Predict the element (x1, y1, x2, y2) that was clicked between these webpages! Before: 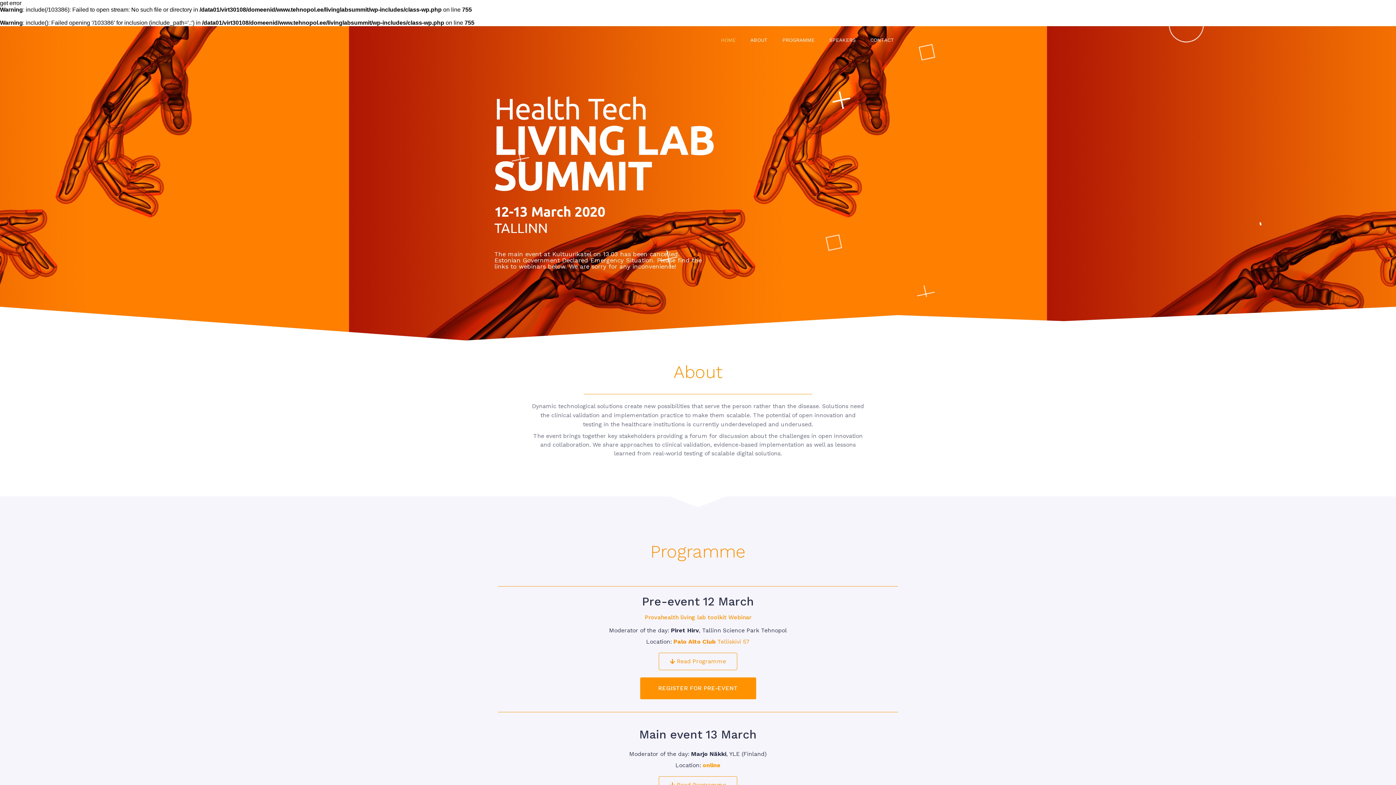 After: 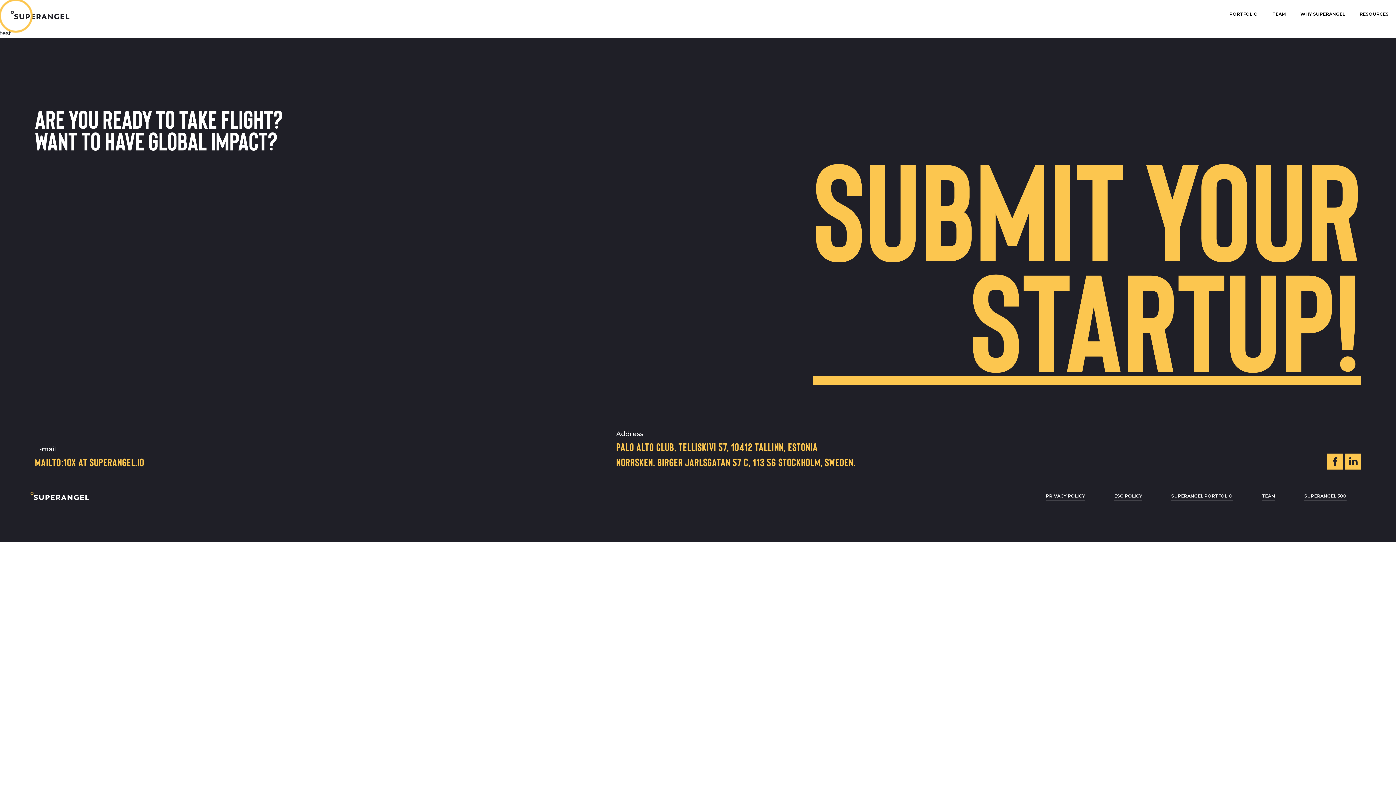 Action: label: Palo Alto Club bbox: (673, 638, 715, 645)